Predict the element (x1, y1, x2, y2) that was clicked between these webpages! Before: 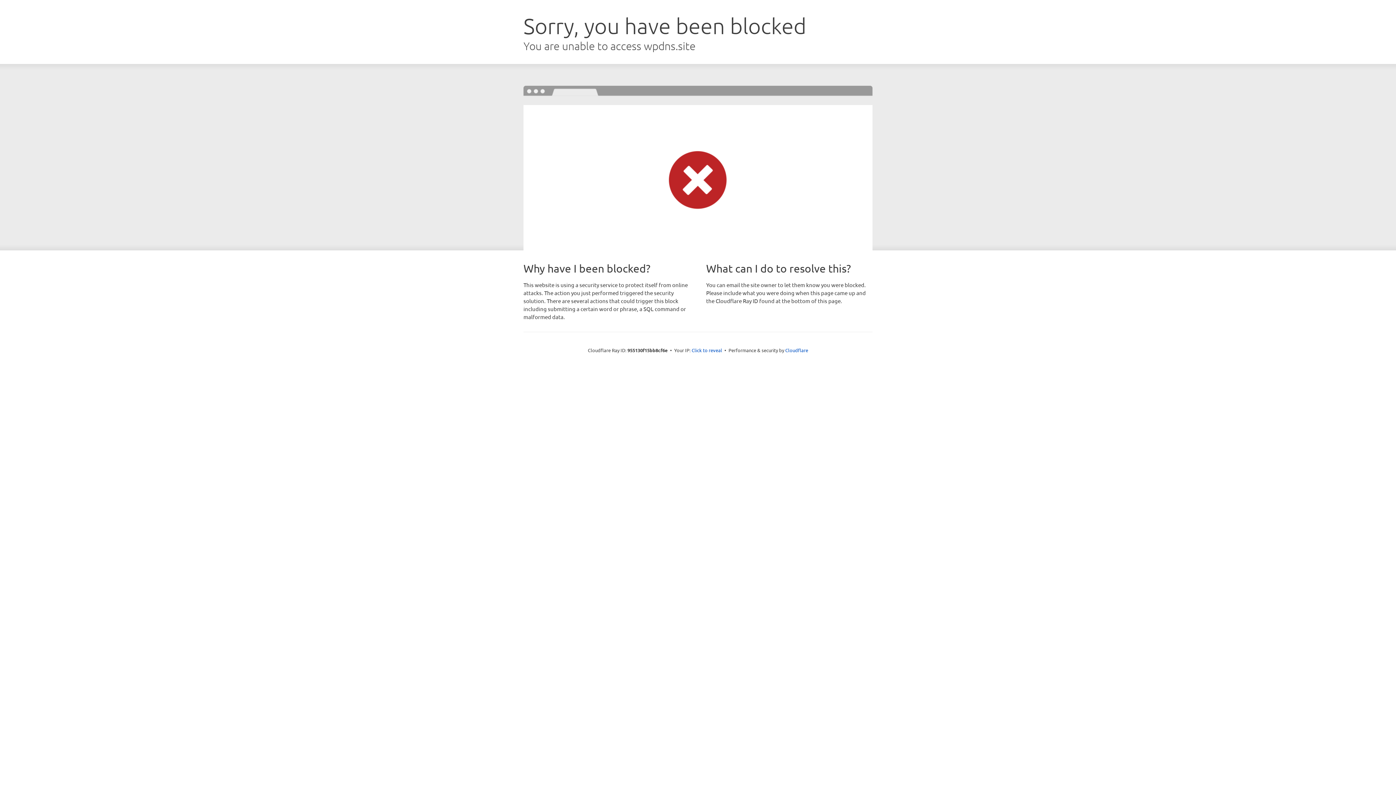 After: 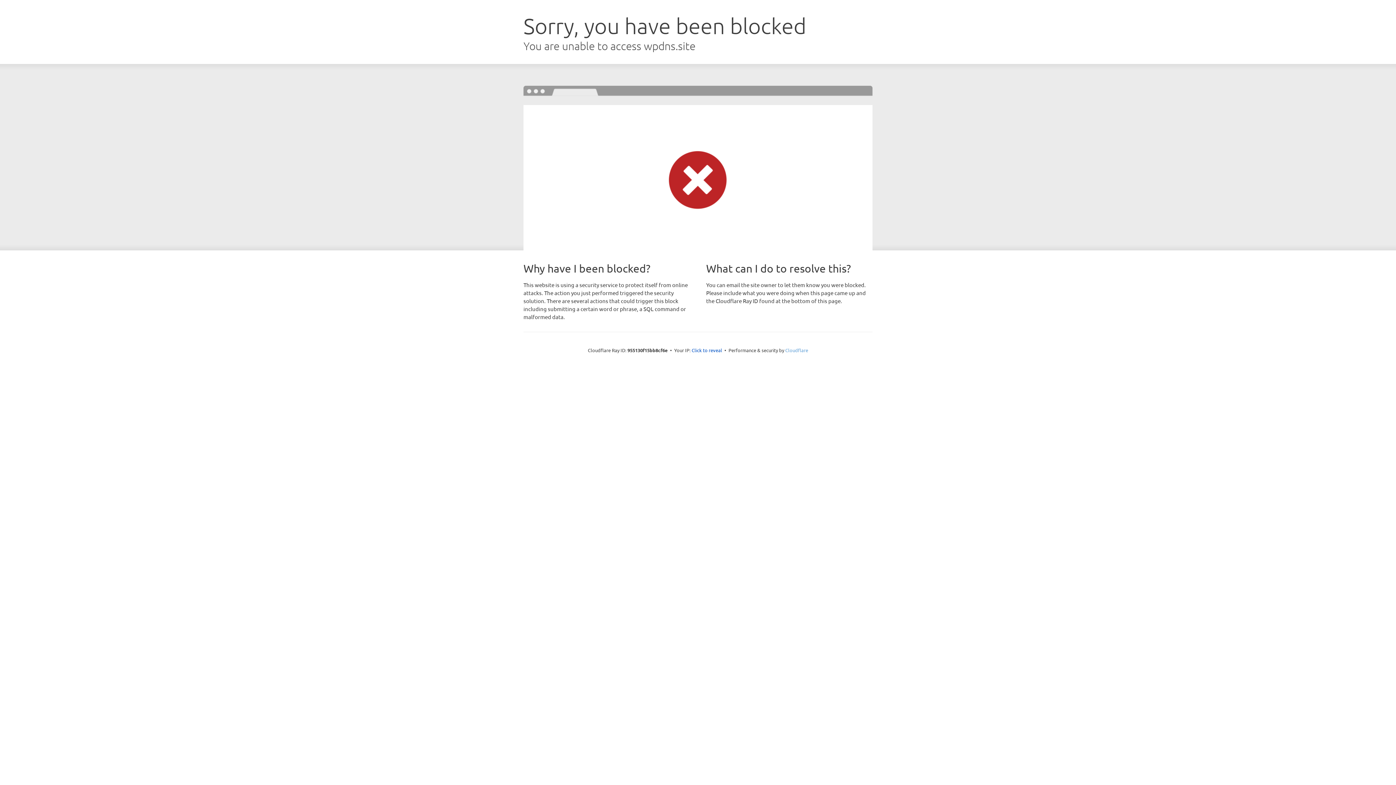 Action: bbox: (785, 347, 808, 353) label: Cloudflare